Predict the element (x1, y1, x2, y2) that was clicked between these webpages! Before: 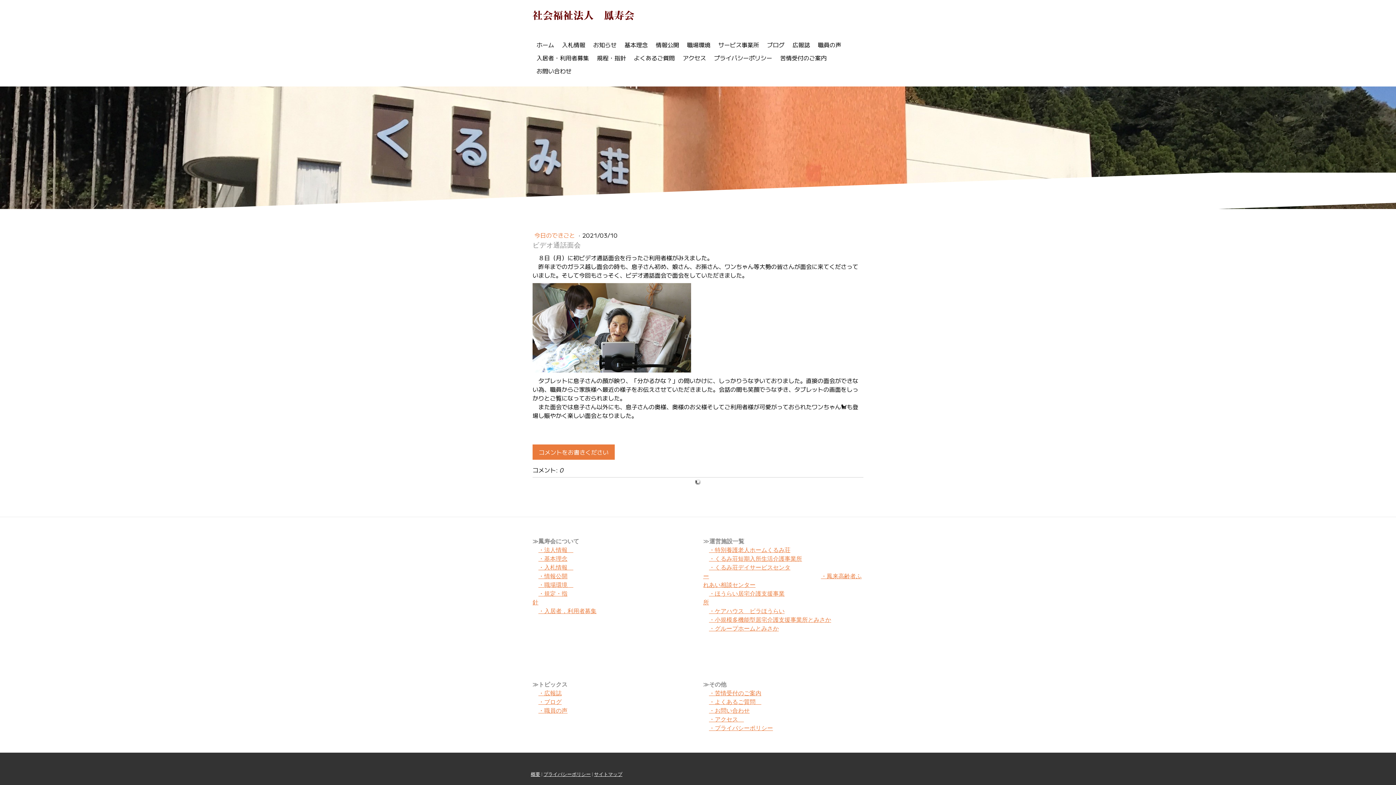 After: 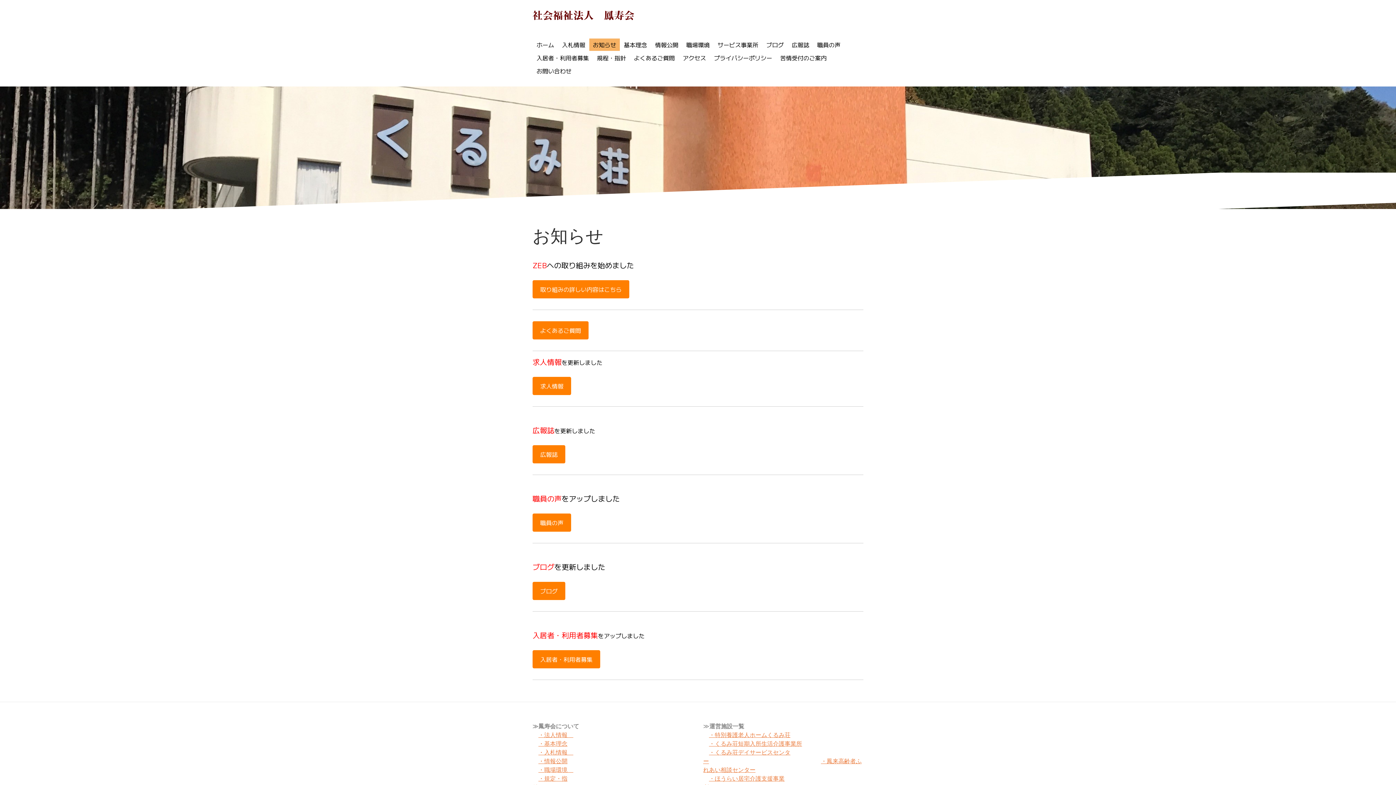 Action: bbox: (589, 38, 620, 51) label: お知らせ